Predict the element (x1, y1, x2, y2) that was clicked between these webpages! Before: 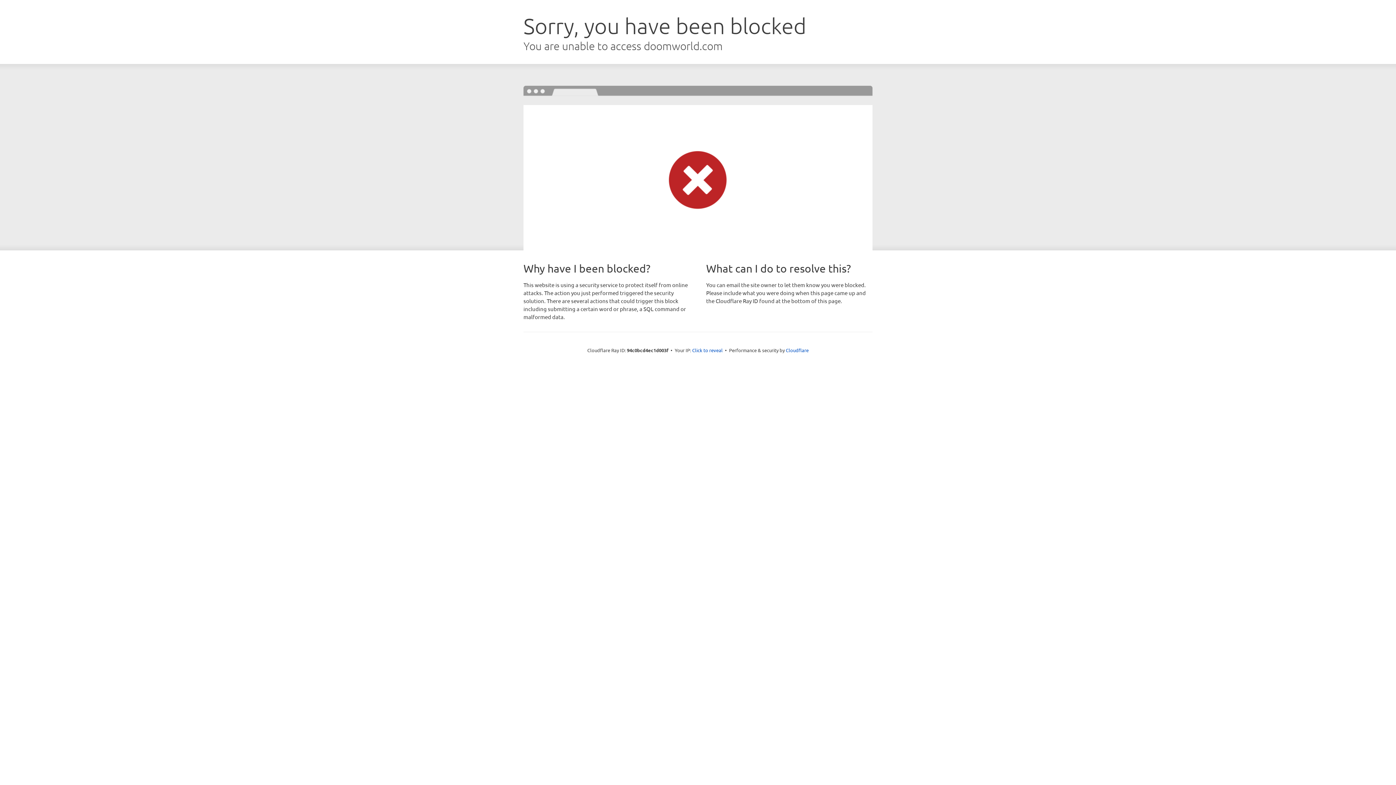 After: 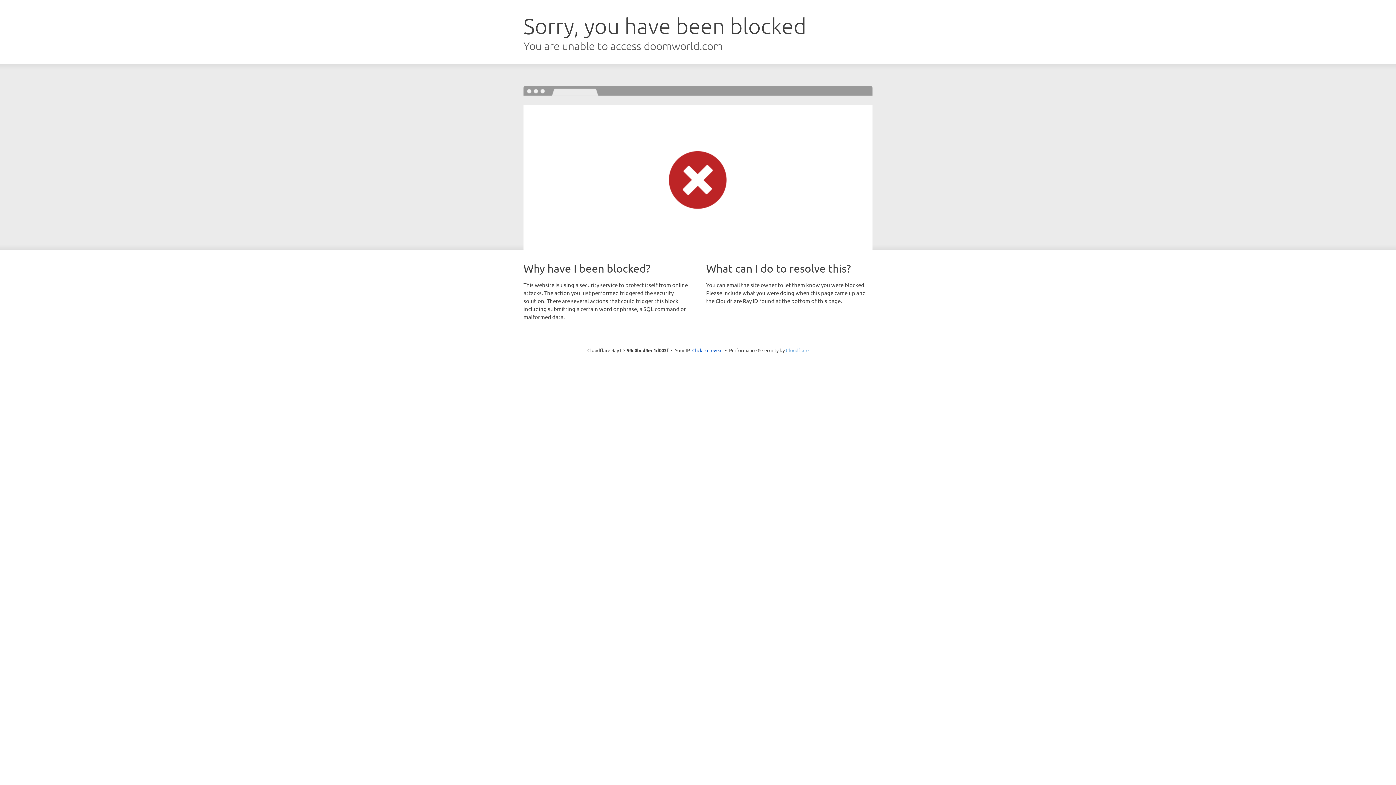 Action: label: Cloudflare bbox: (786, 347, 808, 353)